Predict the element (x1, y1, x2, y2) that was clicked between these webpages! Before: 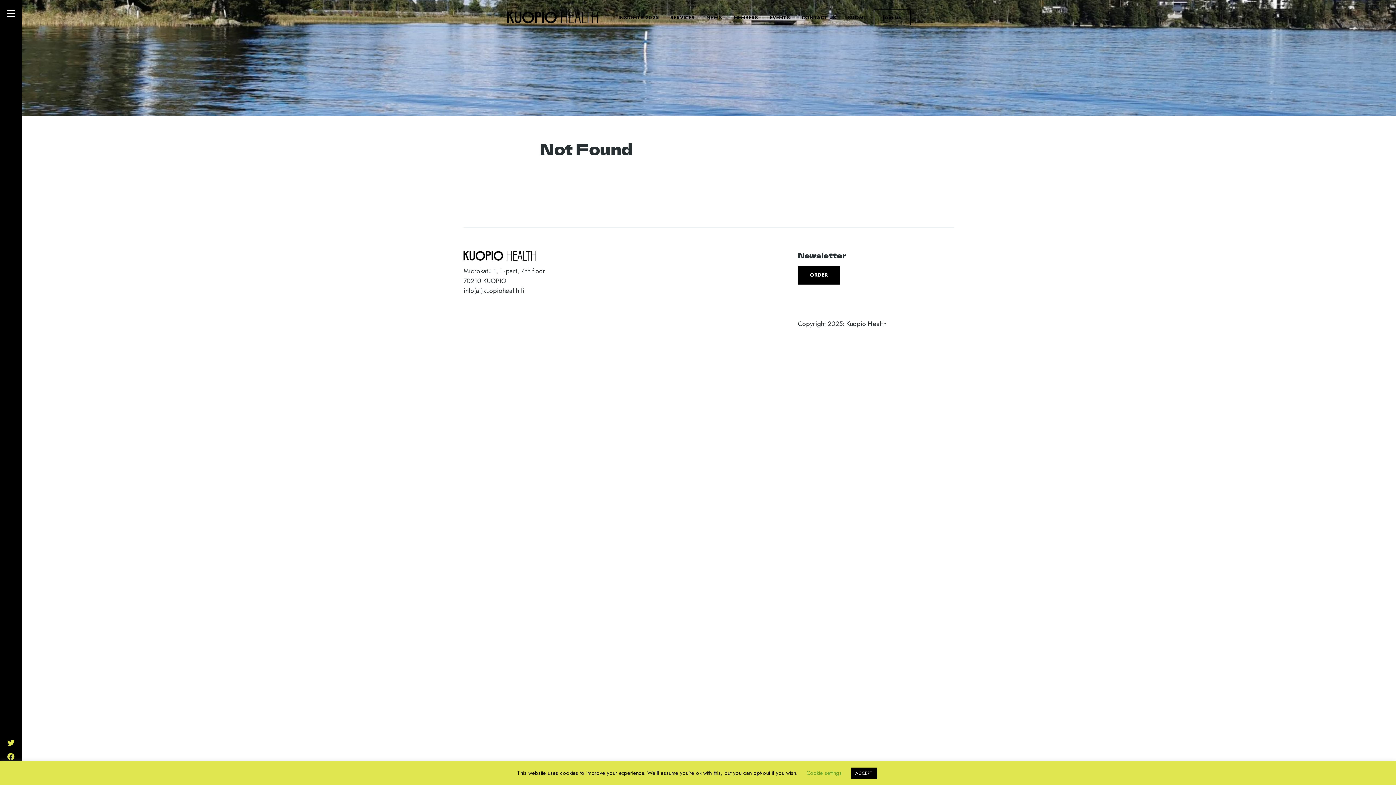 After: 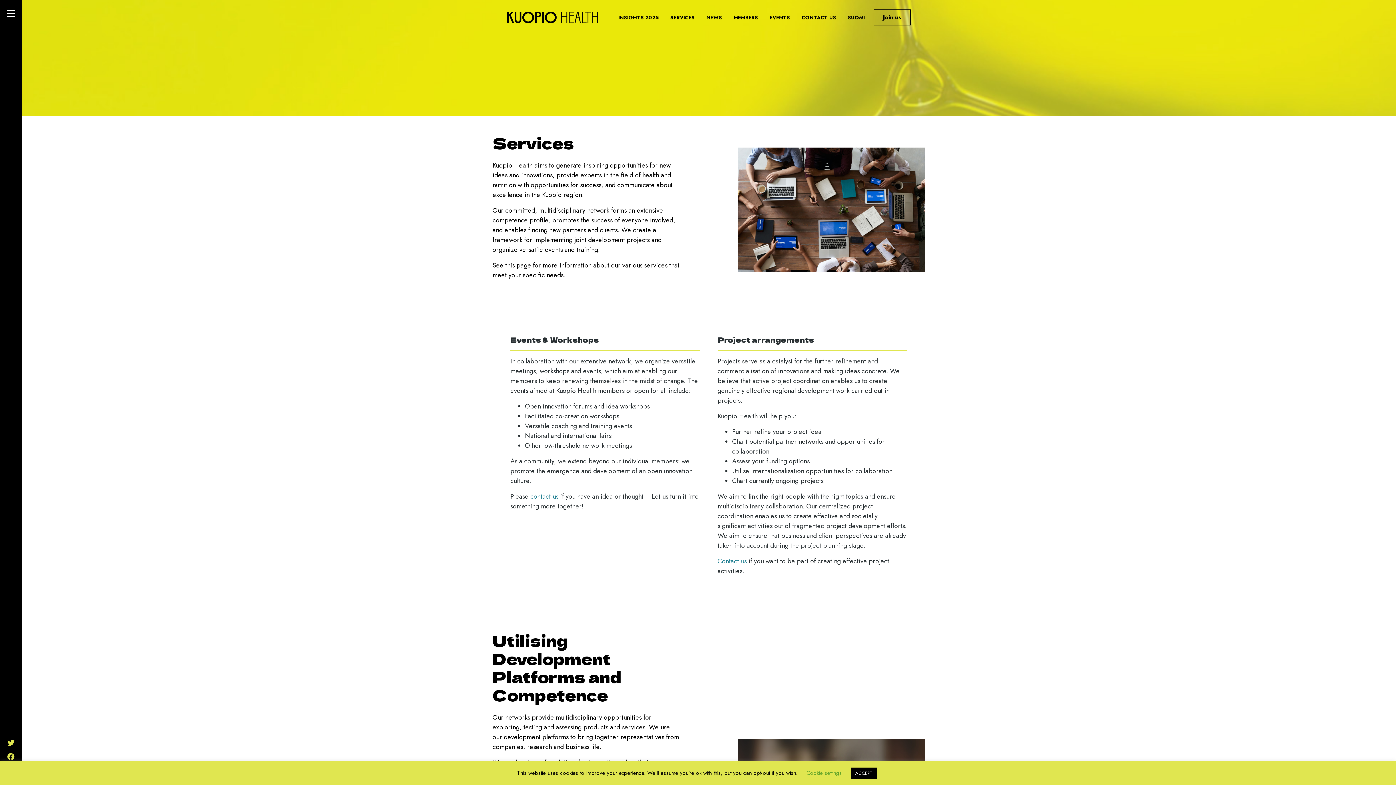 Action: bbox: (664, 7, 700, 27) label: SERVICES